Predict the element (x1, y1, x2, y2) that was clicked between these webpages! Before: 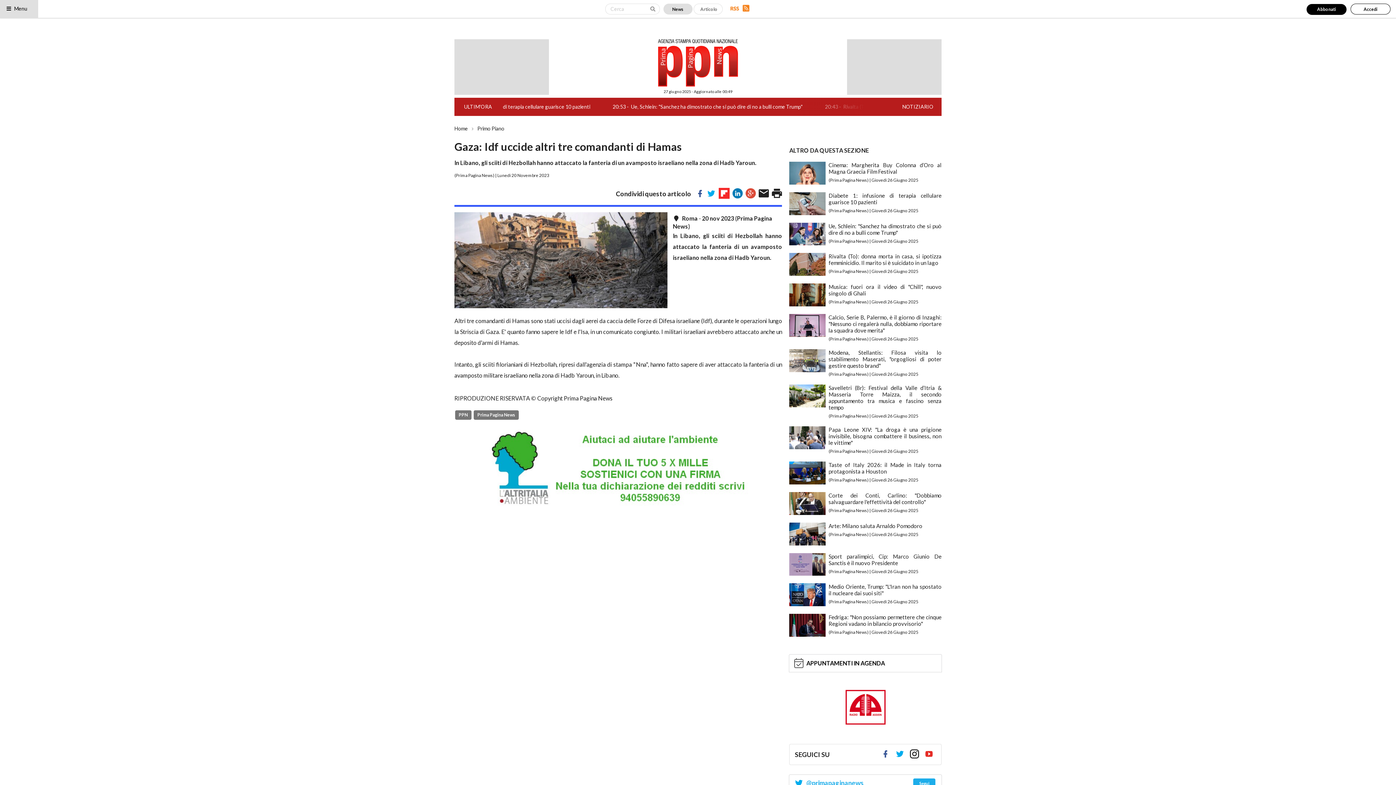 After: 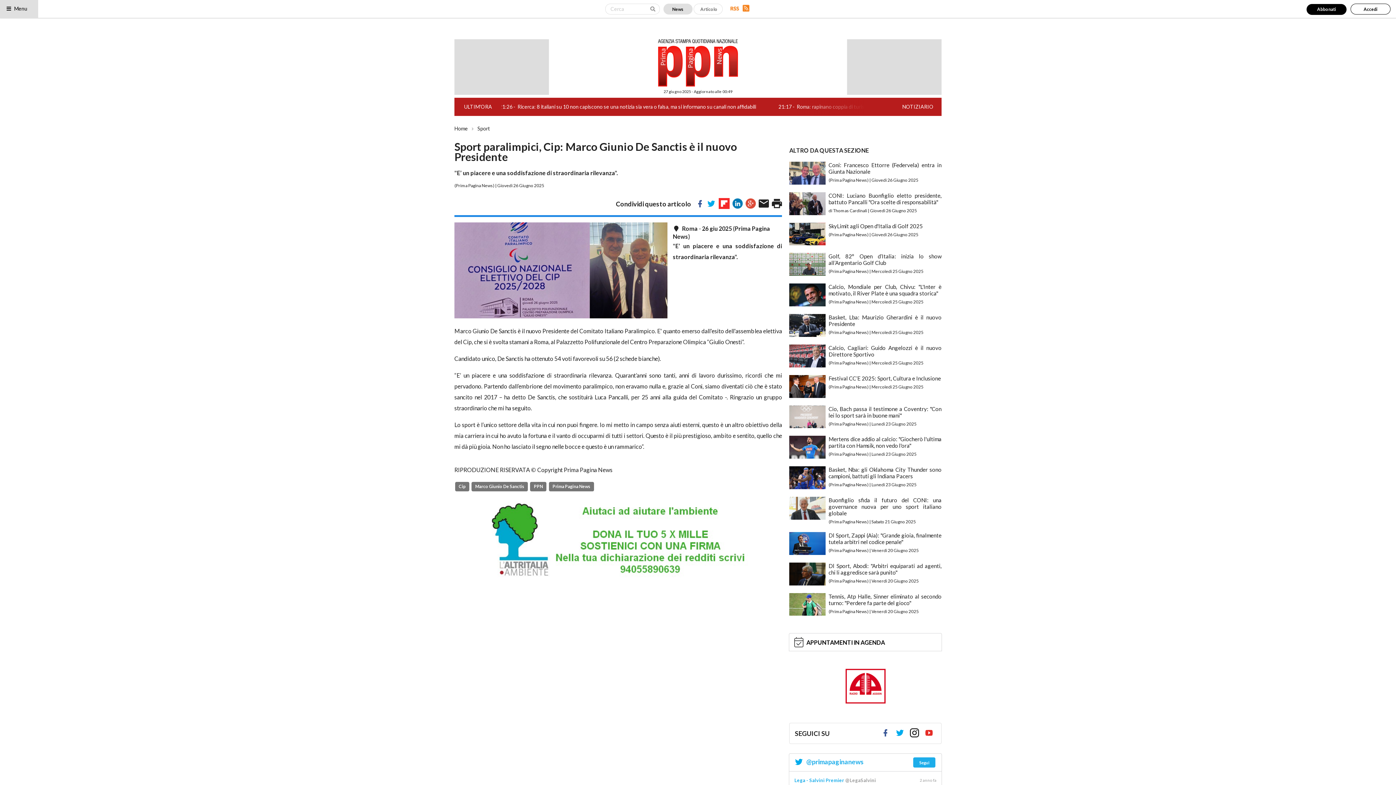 Action: label: Sport paralimpici, Cip: Marco Giunio De Sanctis è il nuovo Presidente bbox: (828, 553, 941, 566)